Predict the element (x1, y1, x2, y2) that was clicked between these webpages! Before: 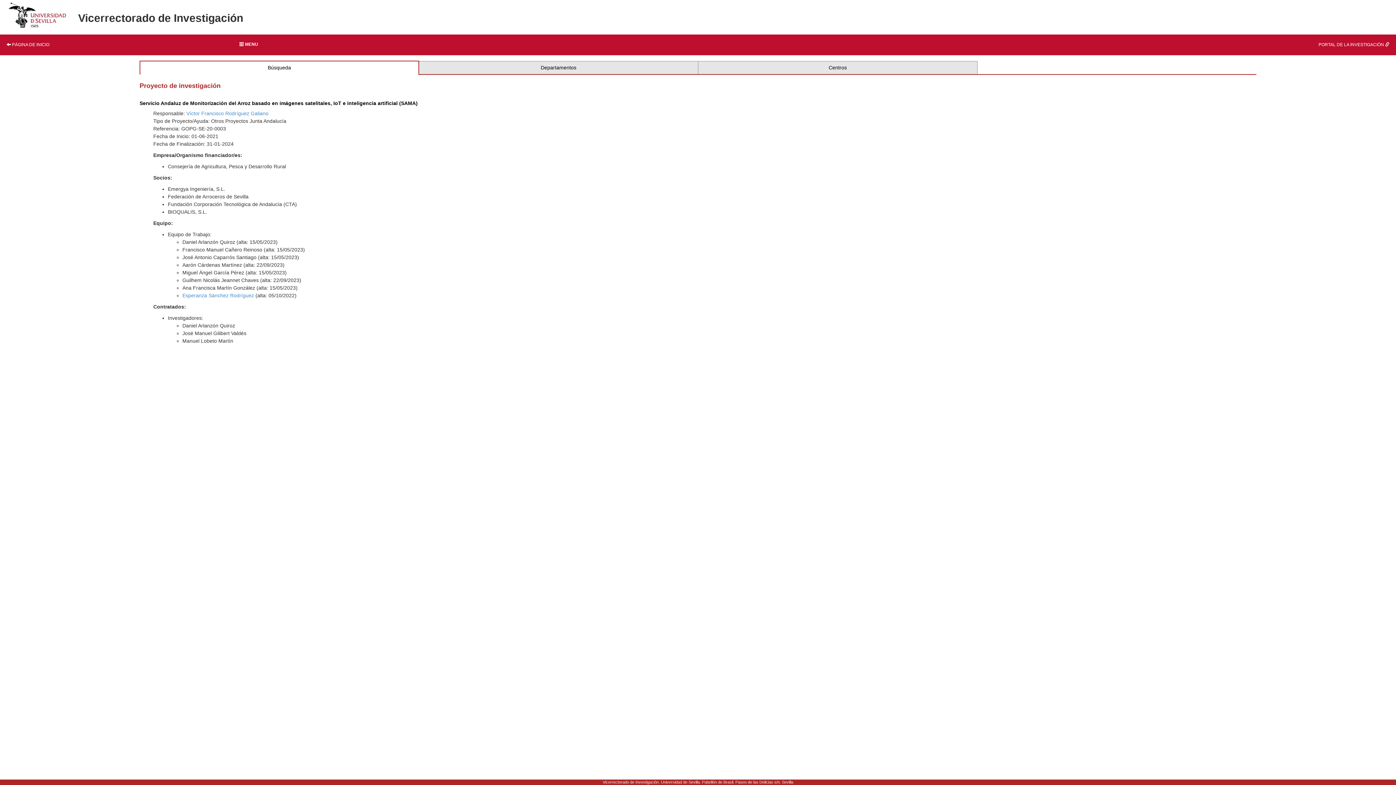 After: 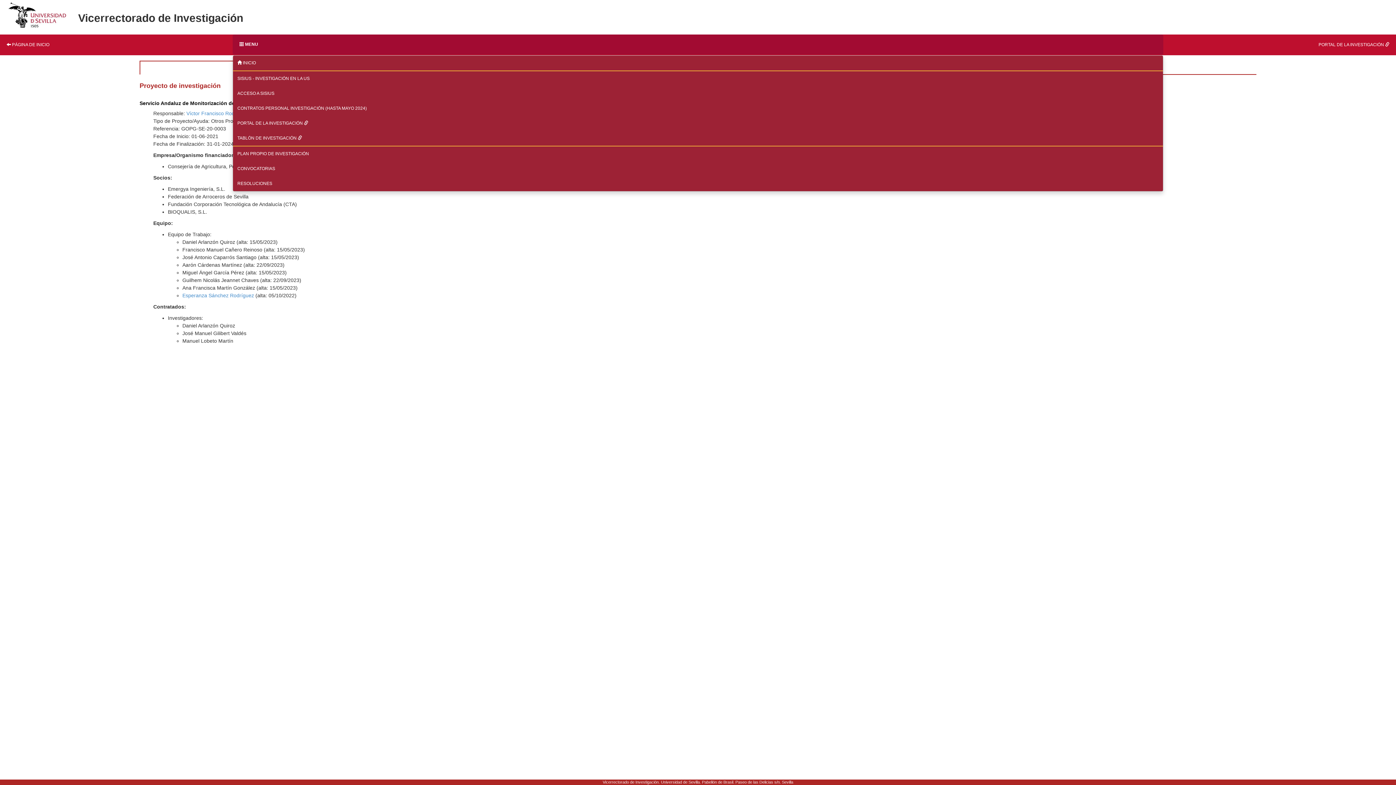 Action: label:  MENU bbox: (232, 34, 1163, 54)